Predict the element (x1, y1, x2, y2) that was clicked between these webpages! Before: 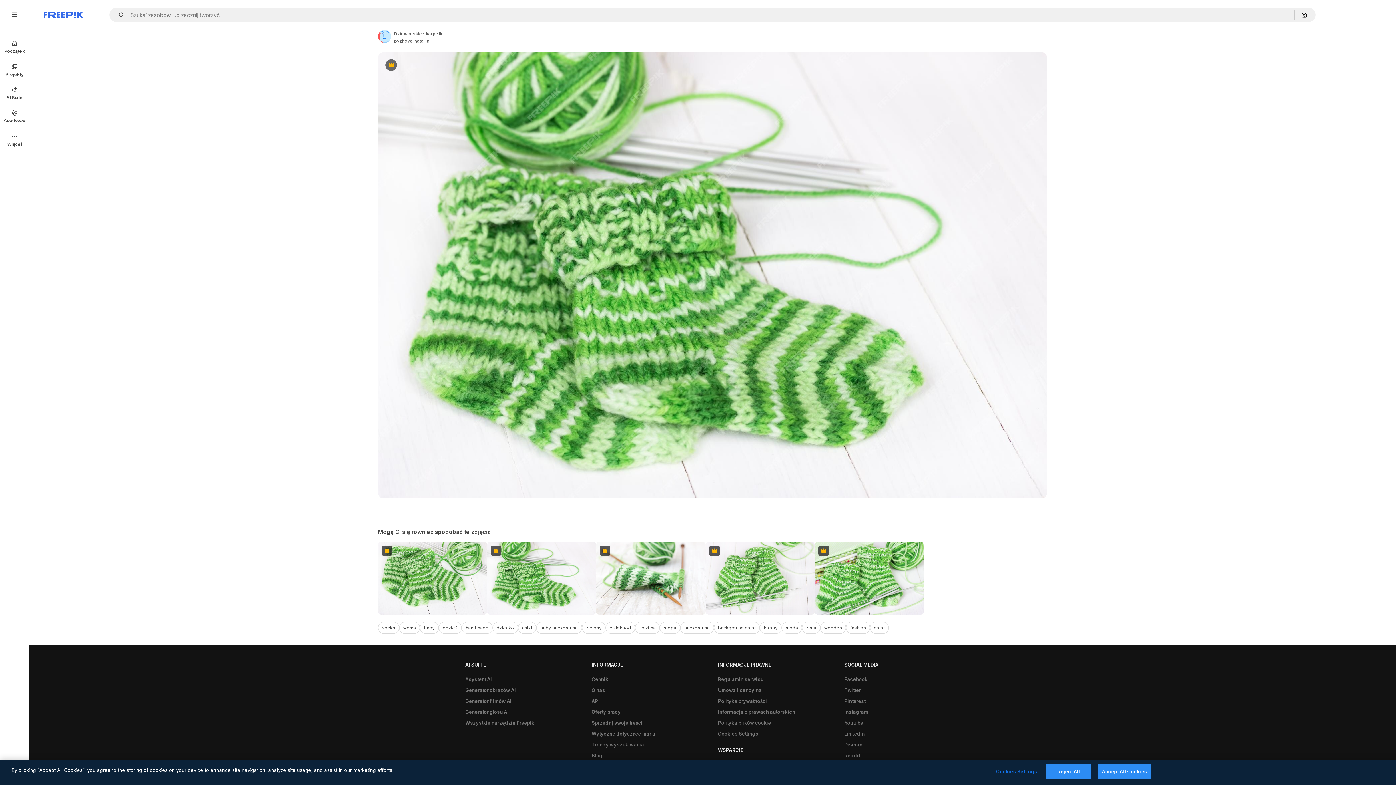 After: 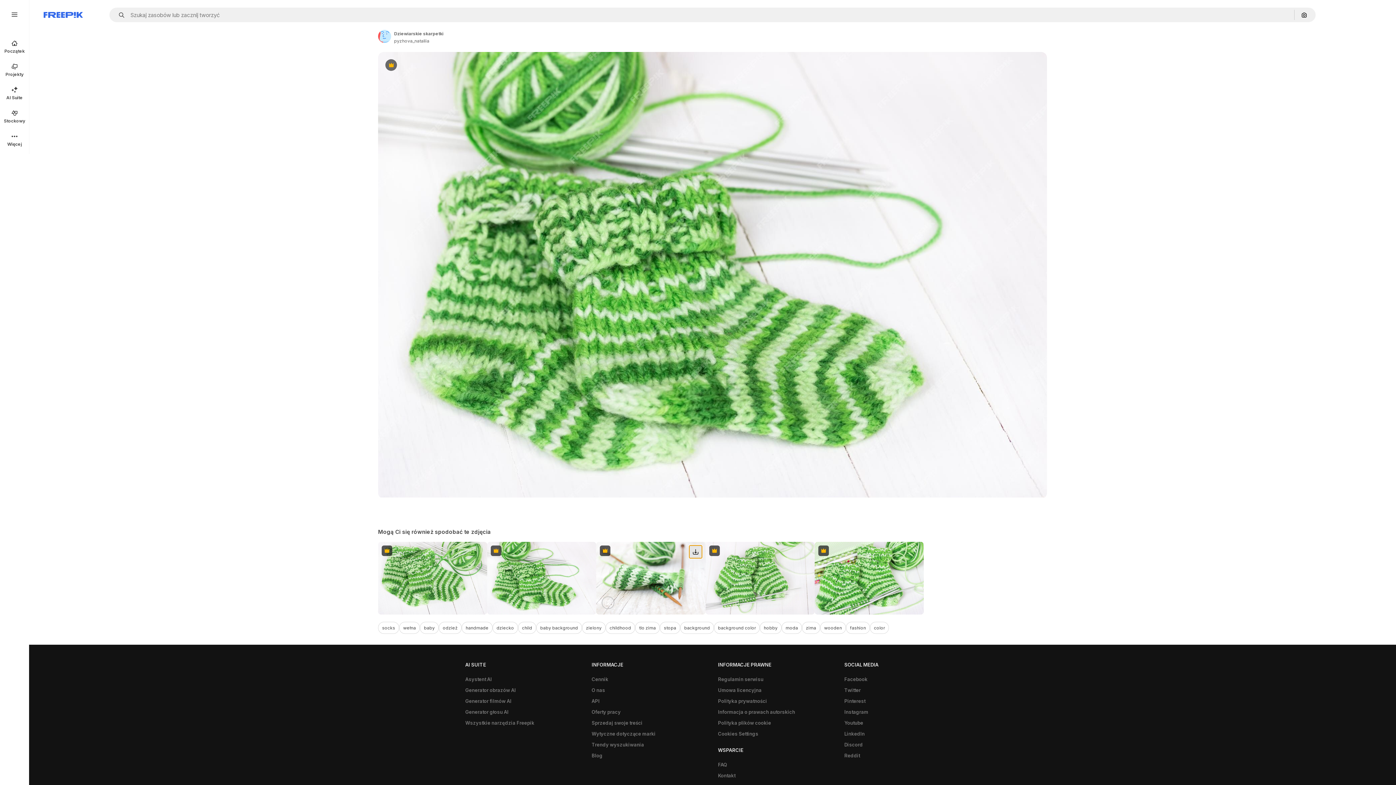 Action: bbox: (689, 545, 702, 558) label: Pobierz